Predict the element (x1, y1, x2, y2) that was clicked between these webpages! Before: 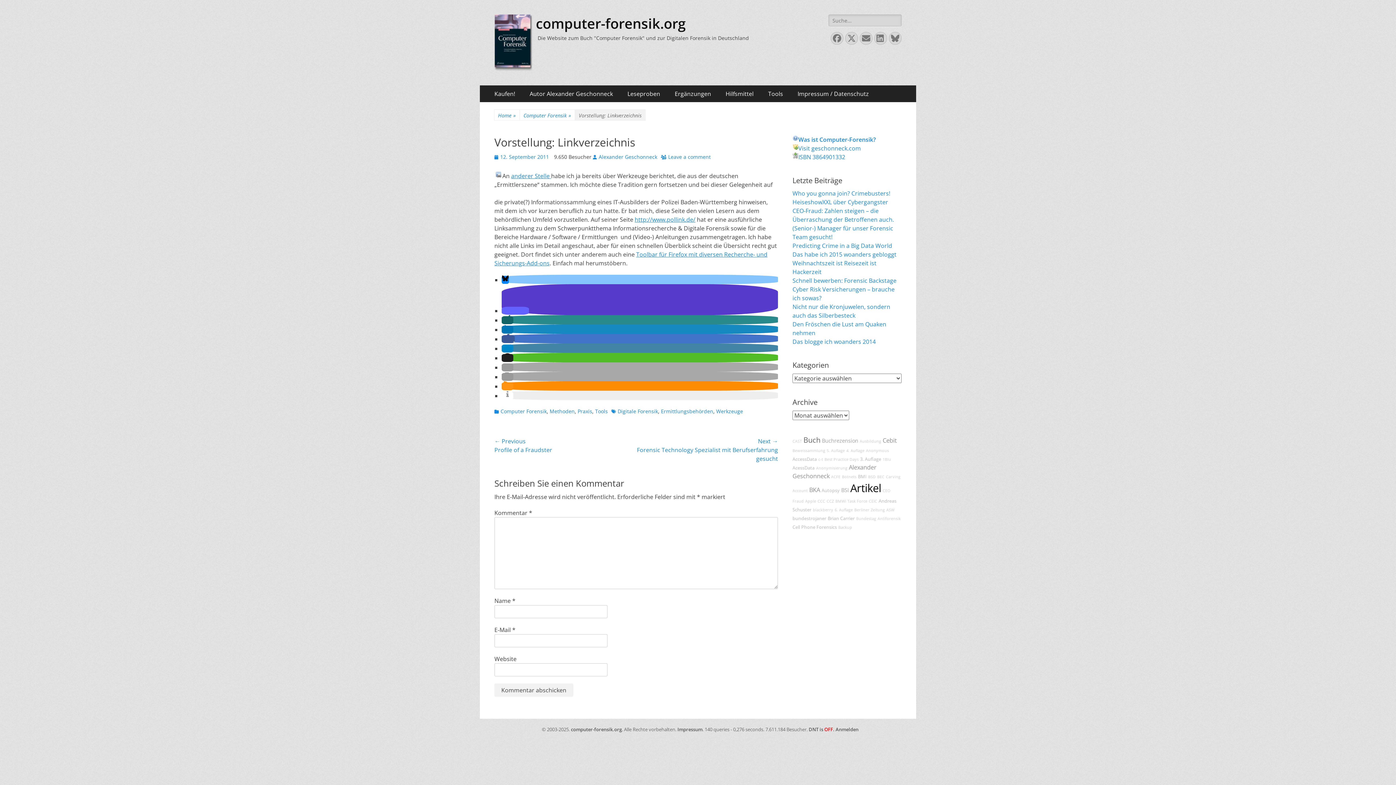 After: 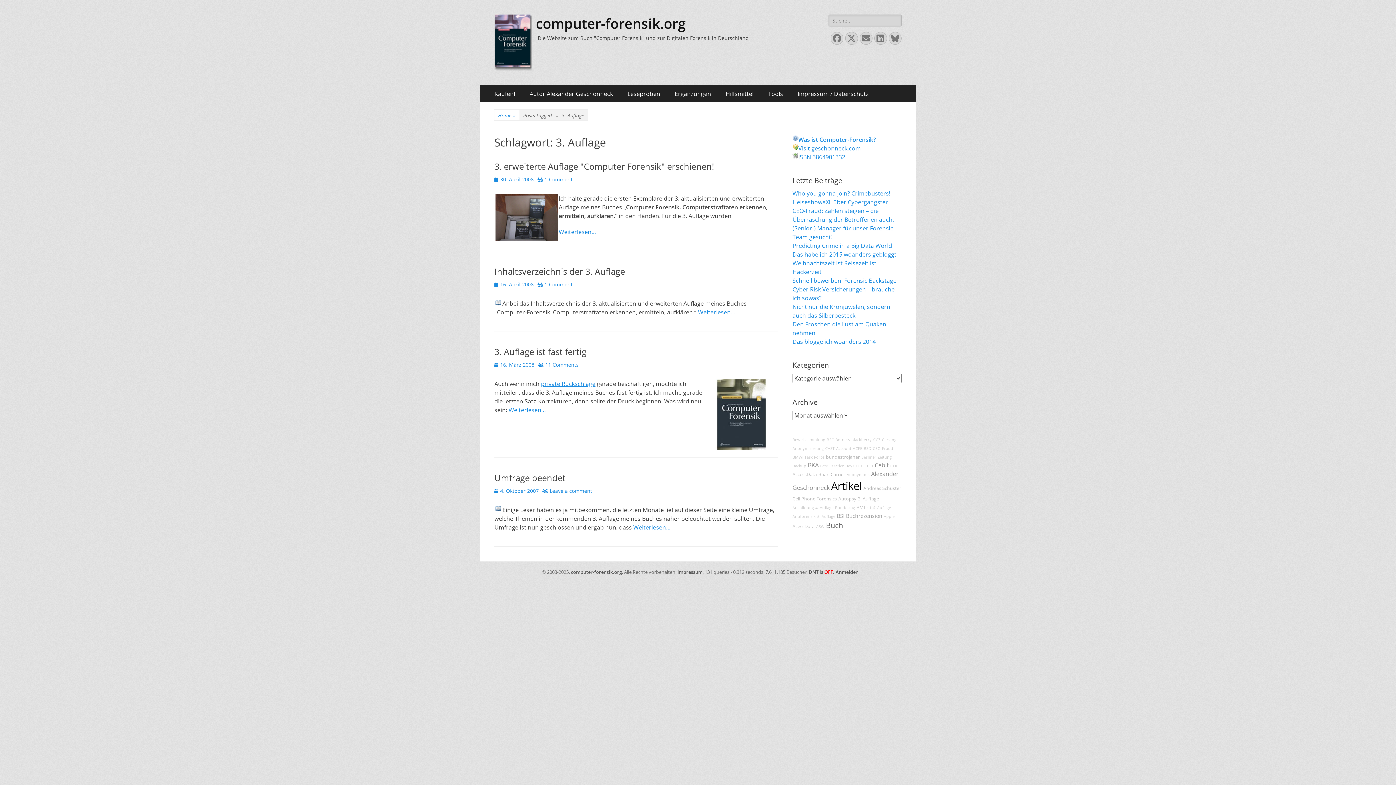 Action: bbox: (860, 456, 881, 462) label: 3. Auflage